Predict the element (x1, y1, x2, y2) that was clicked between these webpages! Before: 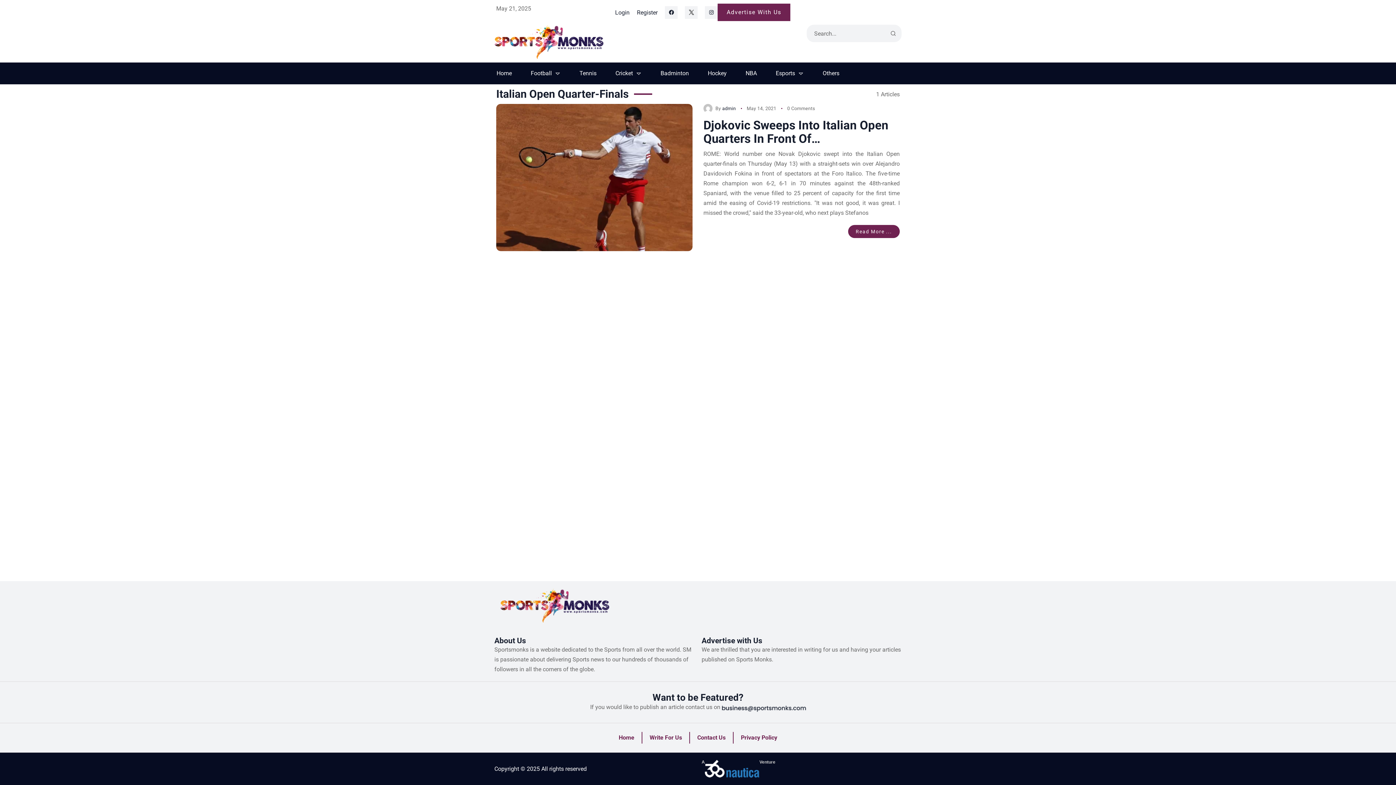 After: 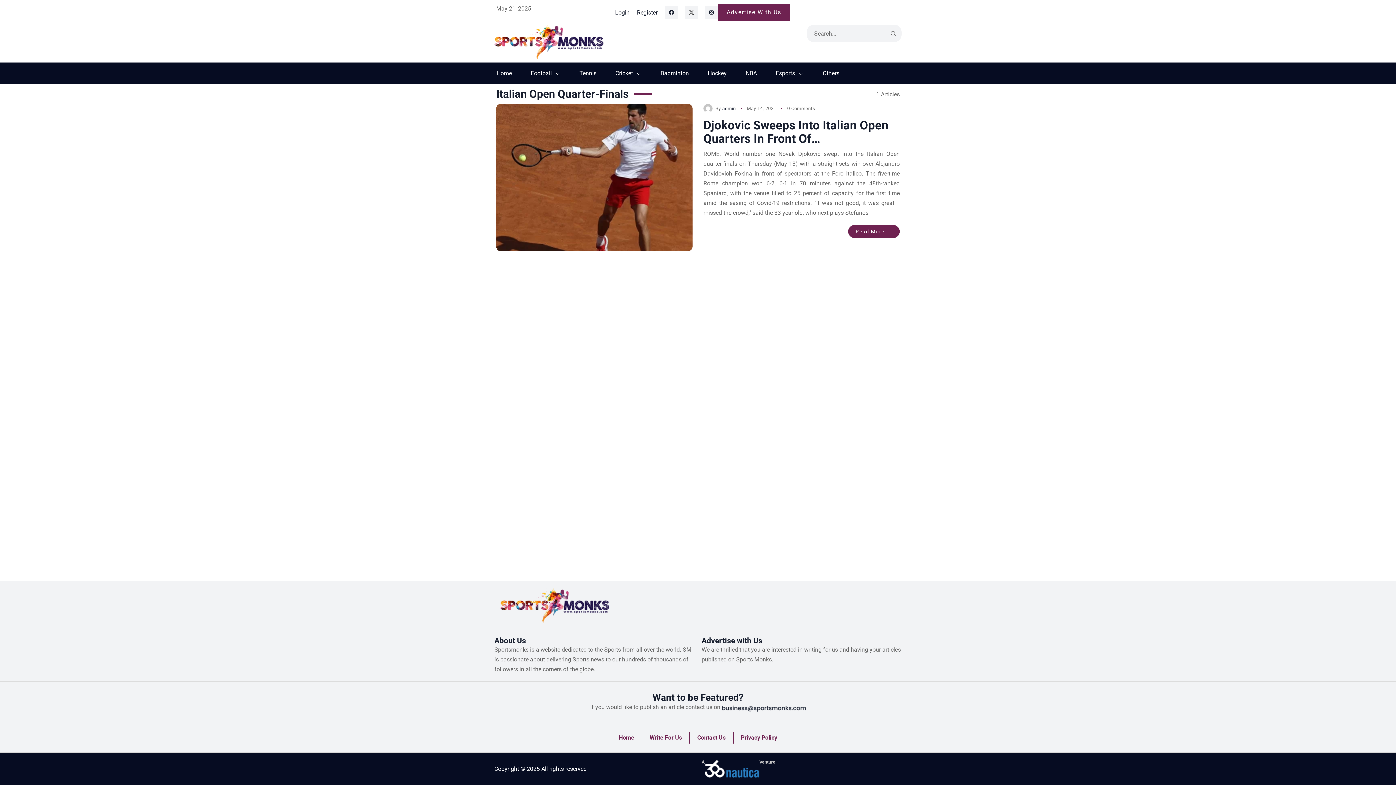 Action: bbox: (787, 105, 815, 112) label: 0 Comments